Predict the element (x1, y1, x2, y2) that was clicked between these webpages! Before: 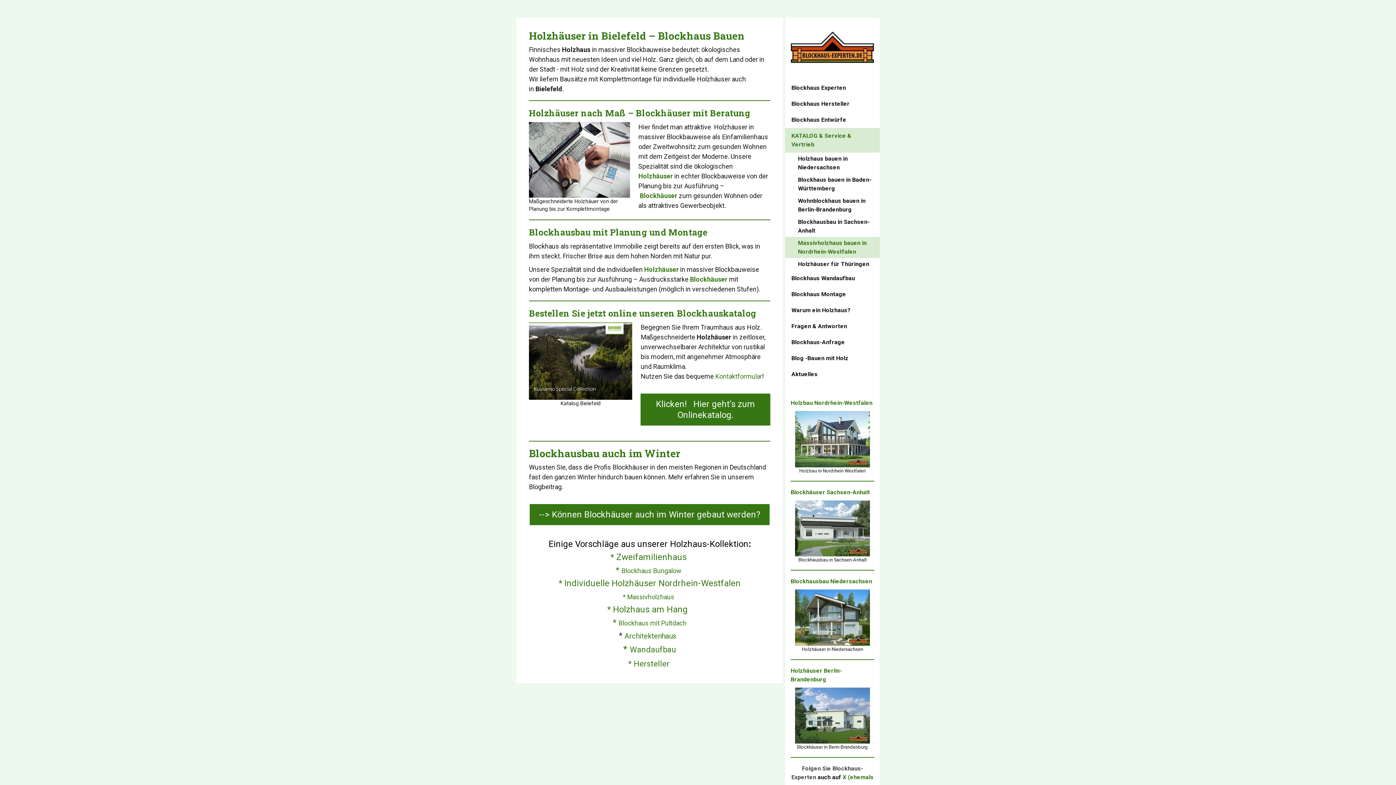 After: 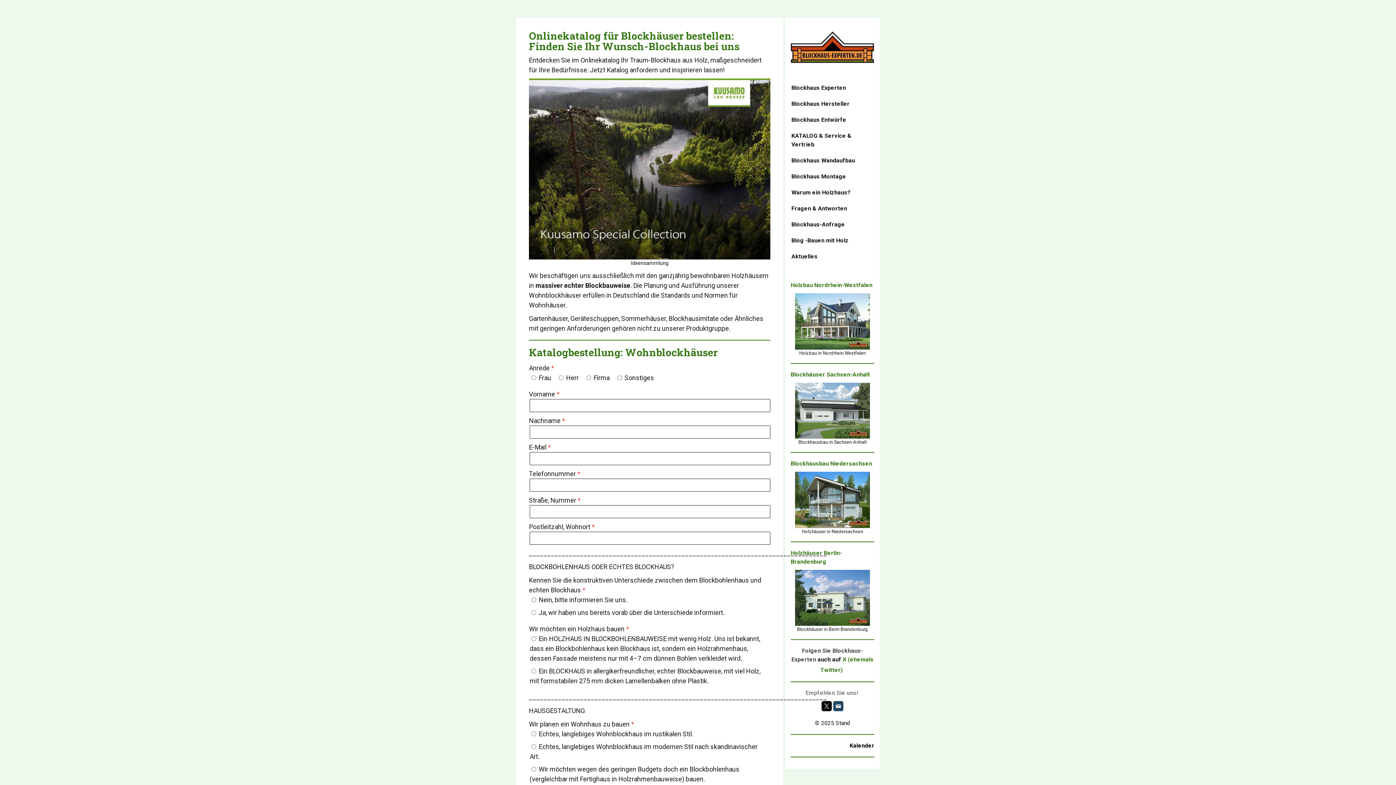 Action: bbox: (640, 393, 770, 425) label: Klicken!   Hier geht’s zum Onlinekatalog.